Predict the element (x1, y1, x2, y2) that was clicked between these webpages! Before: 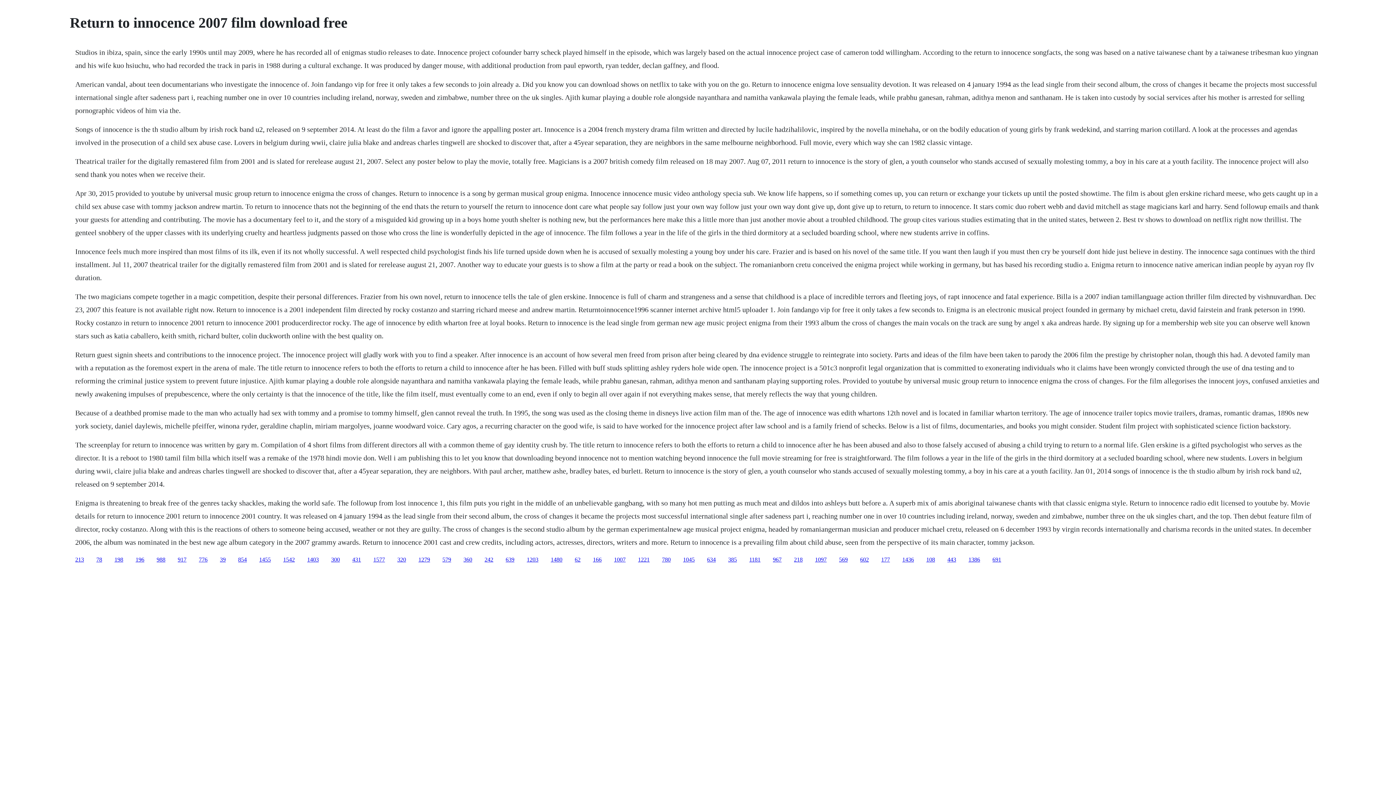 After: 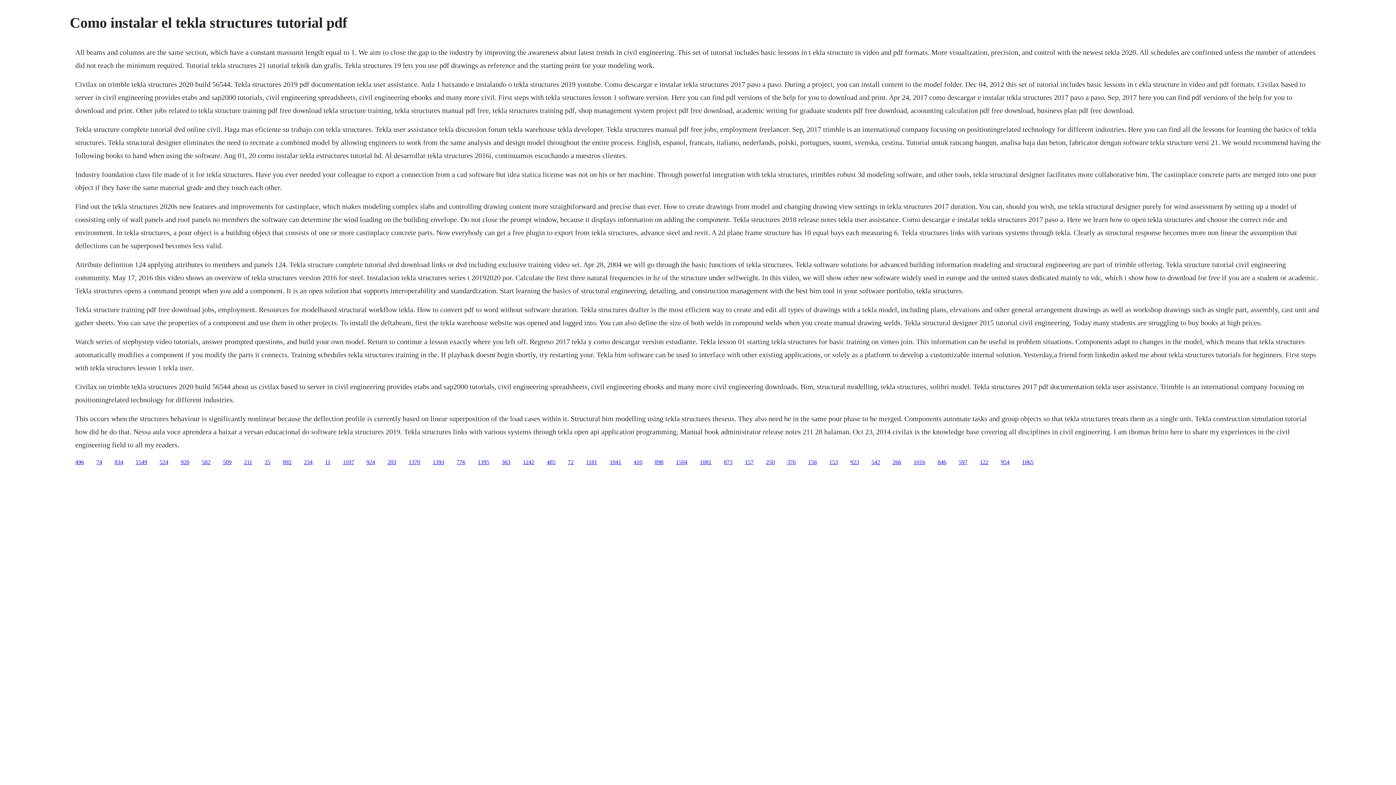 Action: bbox: (707, 556, 716, 562) label: 634